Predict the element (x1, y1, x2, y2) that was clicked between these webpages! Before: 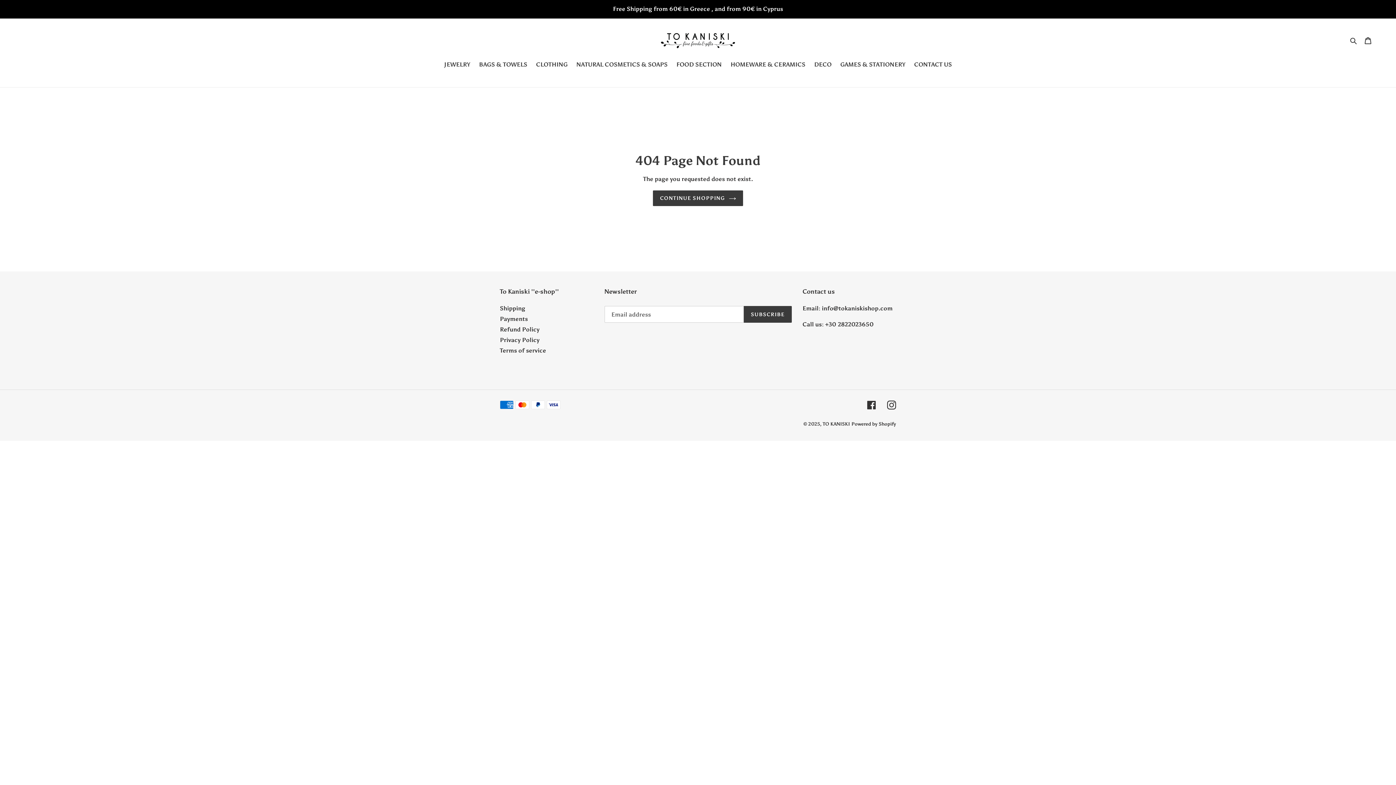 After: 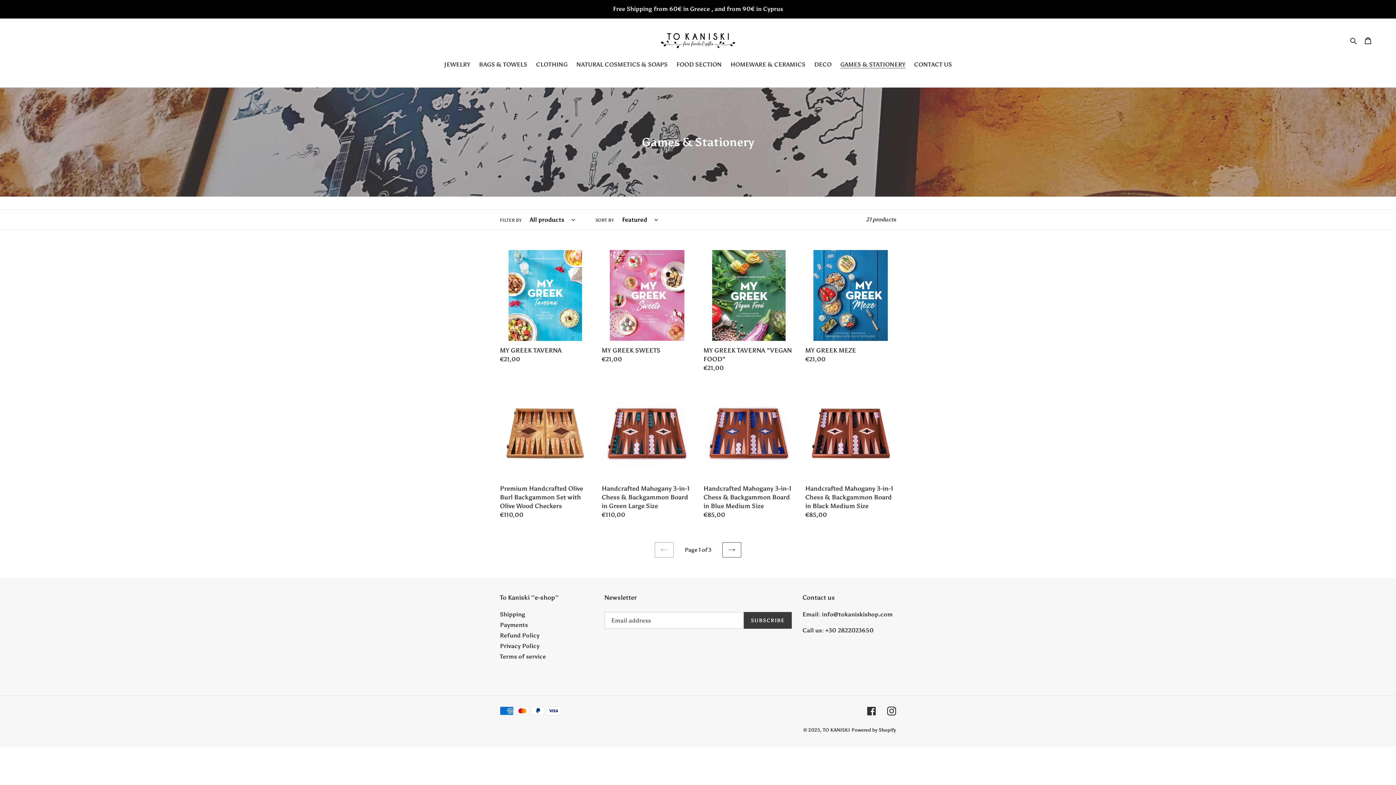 Action: bbox: (836, 60, 909, 70) label: GAMES & STATIONERY